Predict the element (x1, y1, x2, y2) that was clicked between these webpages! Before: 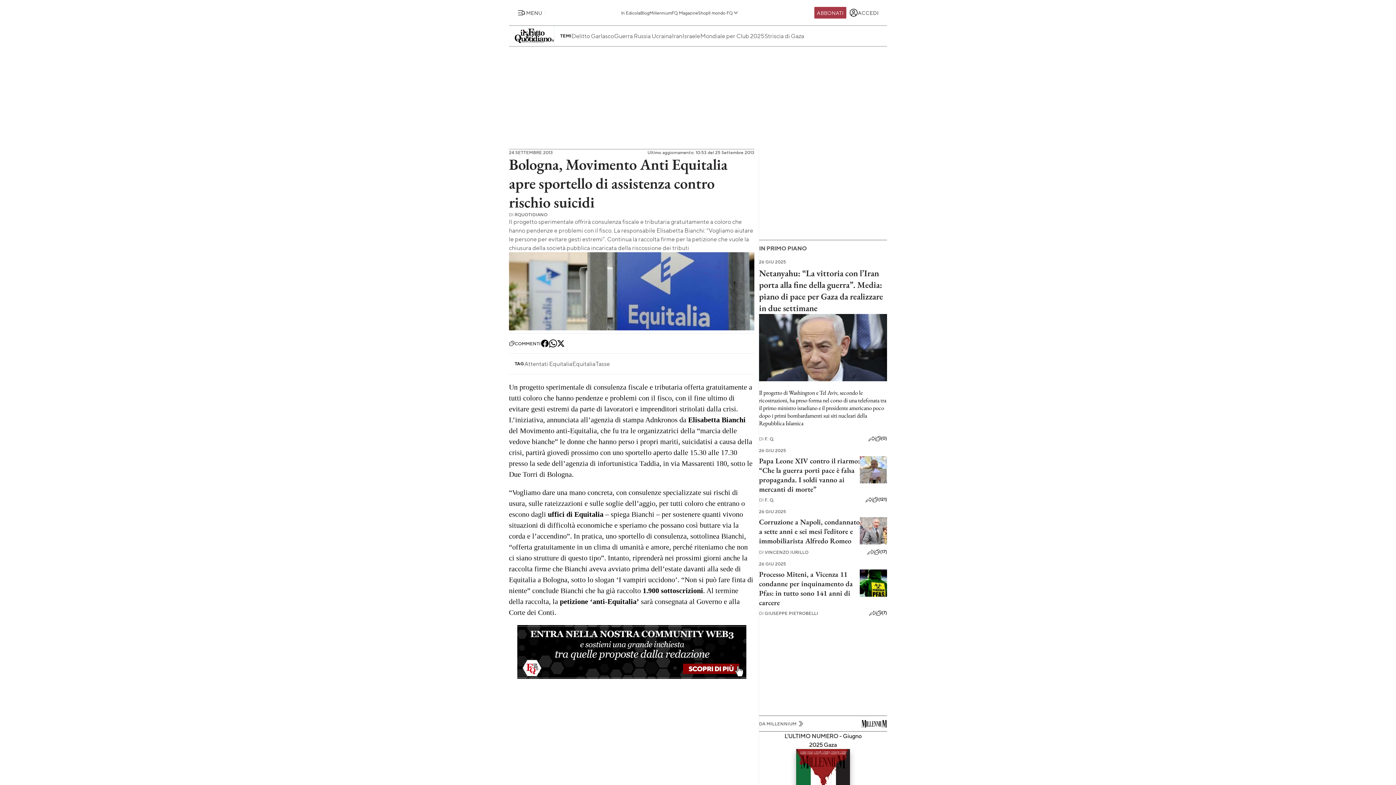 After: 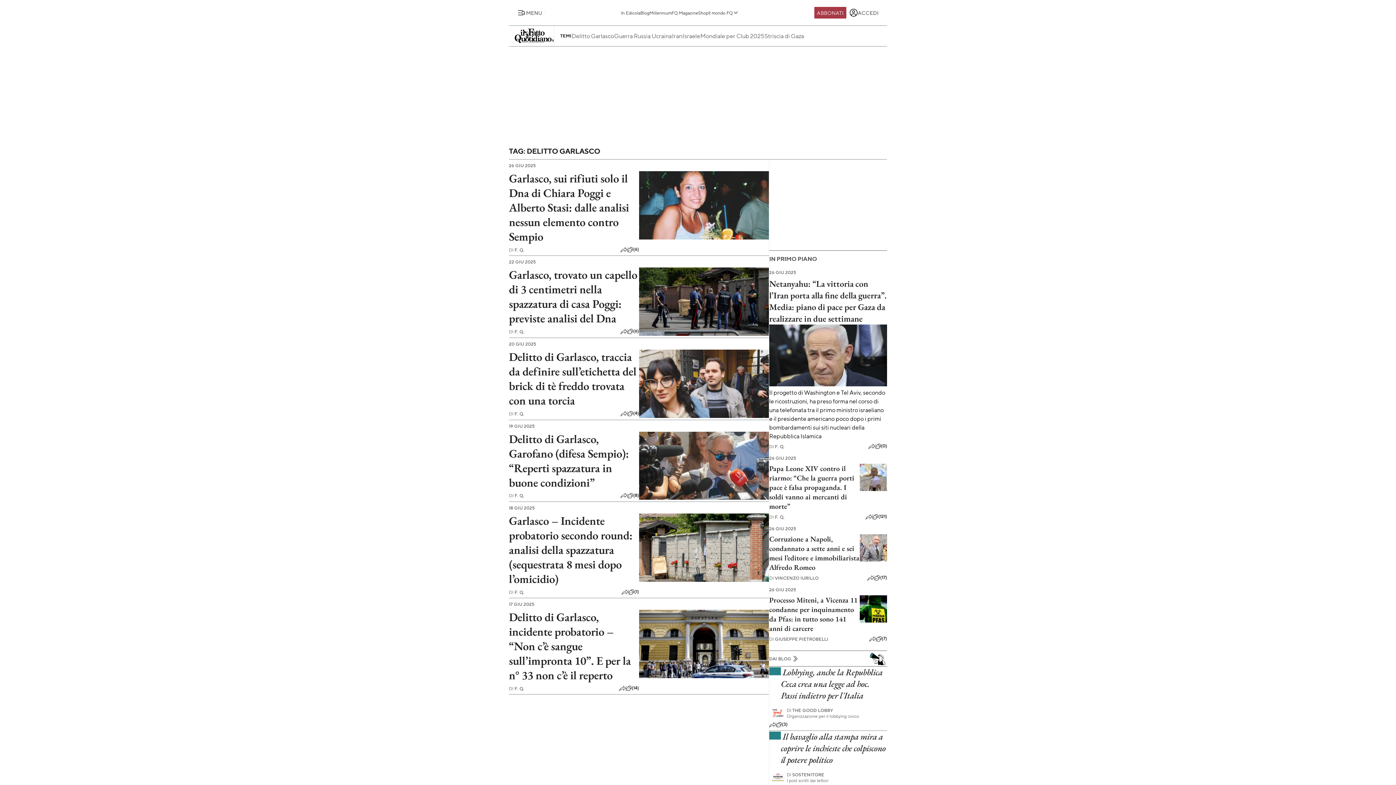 Action: label: Delitto Garlasco bbox: (571, 31, 614, 40)